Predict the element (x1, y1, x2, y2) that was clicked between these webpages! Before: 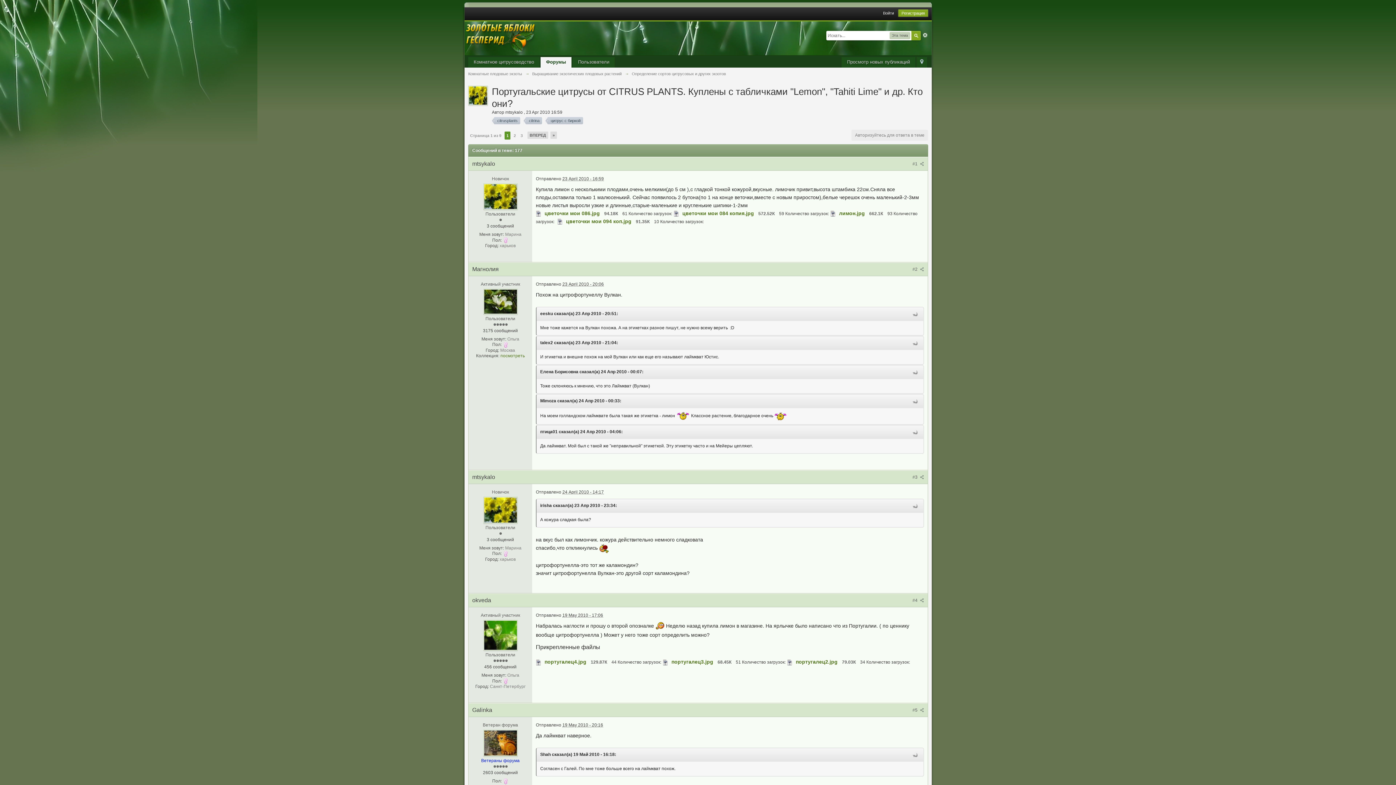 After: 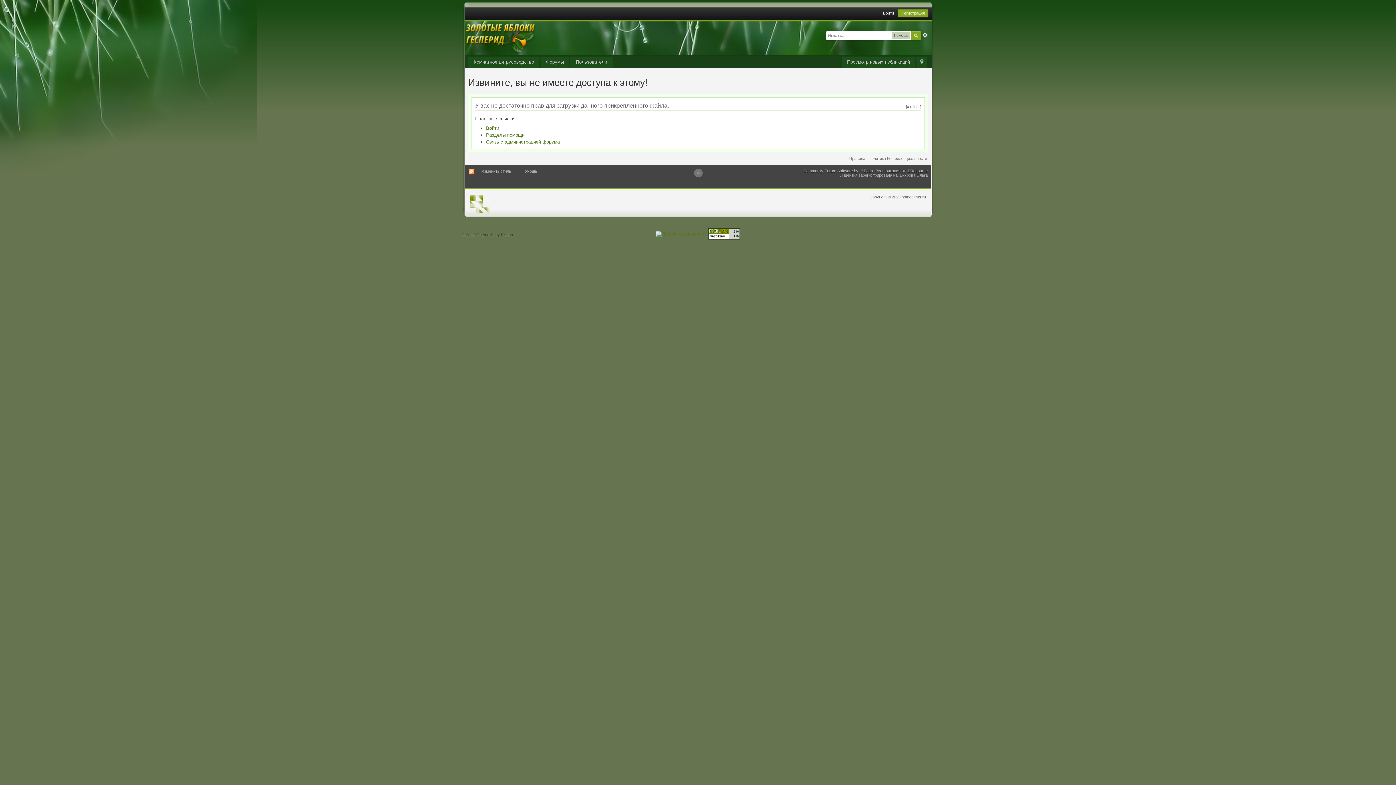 Action: bbox: (536, 210, 541, 216)